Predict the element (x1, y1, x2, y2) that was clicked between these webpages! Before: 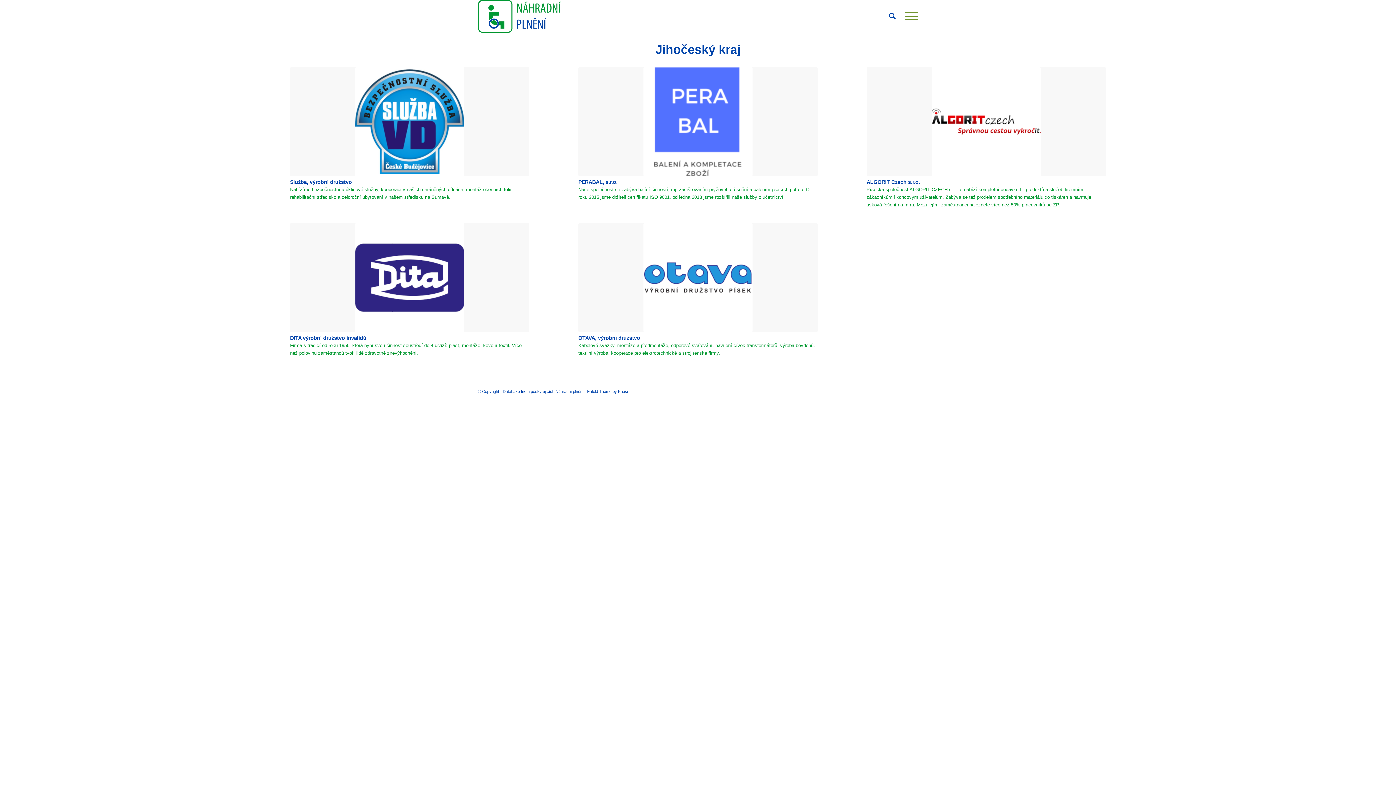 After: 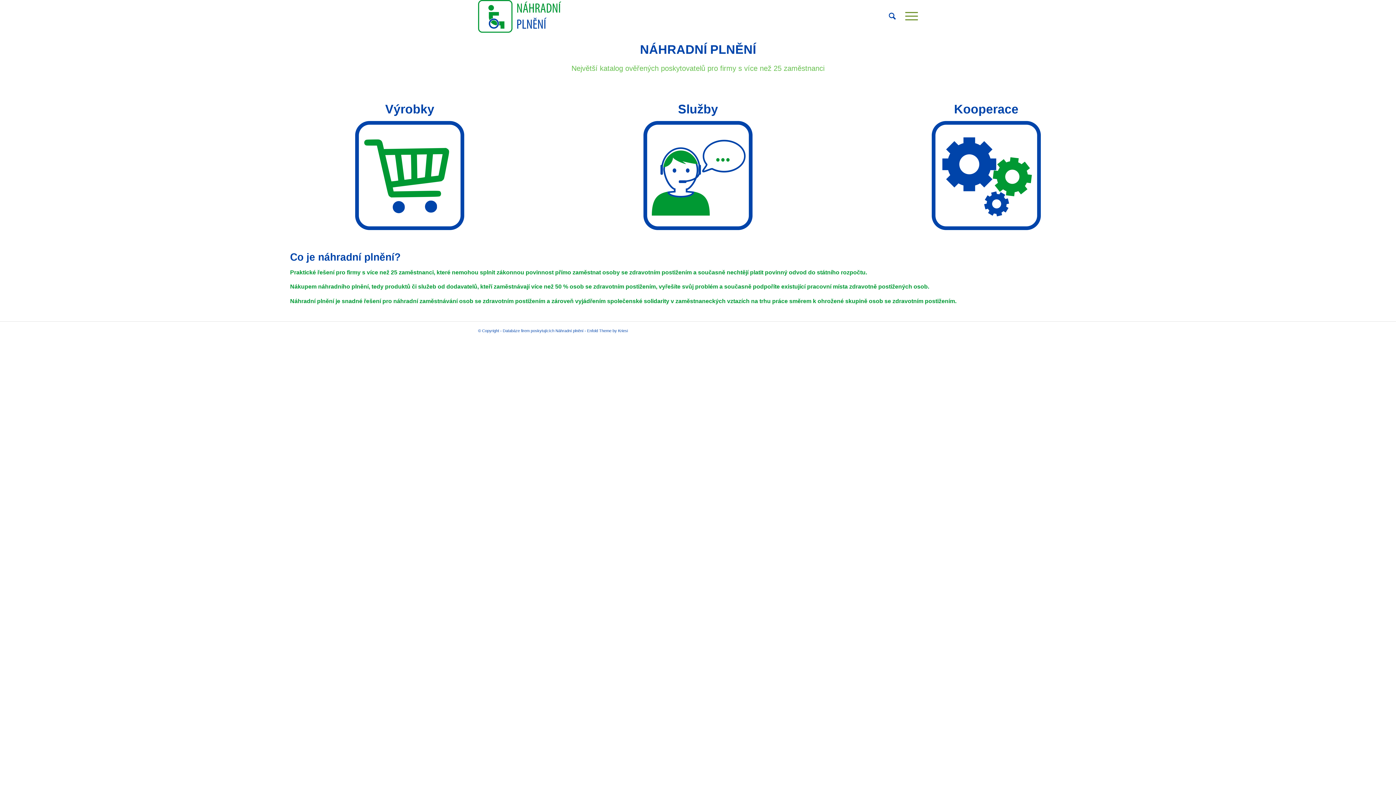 Action: label: dlouhe_logo_np_800x314 bbox: (478, 0, 561, 32)